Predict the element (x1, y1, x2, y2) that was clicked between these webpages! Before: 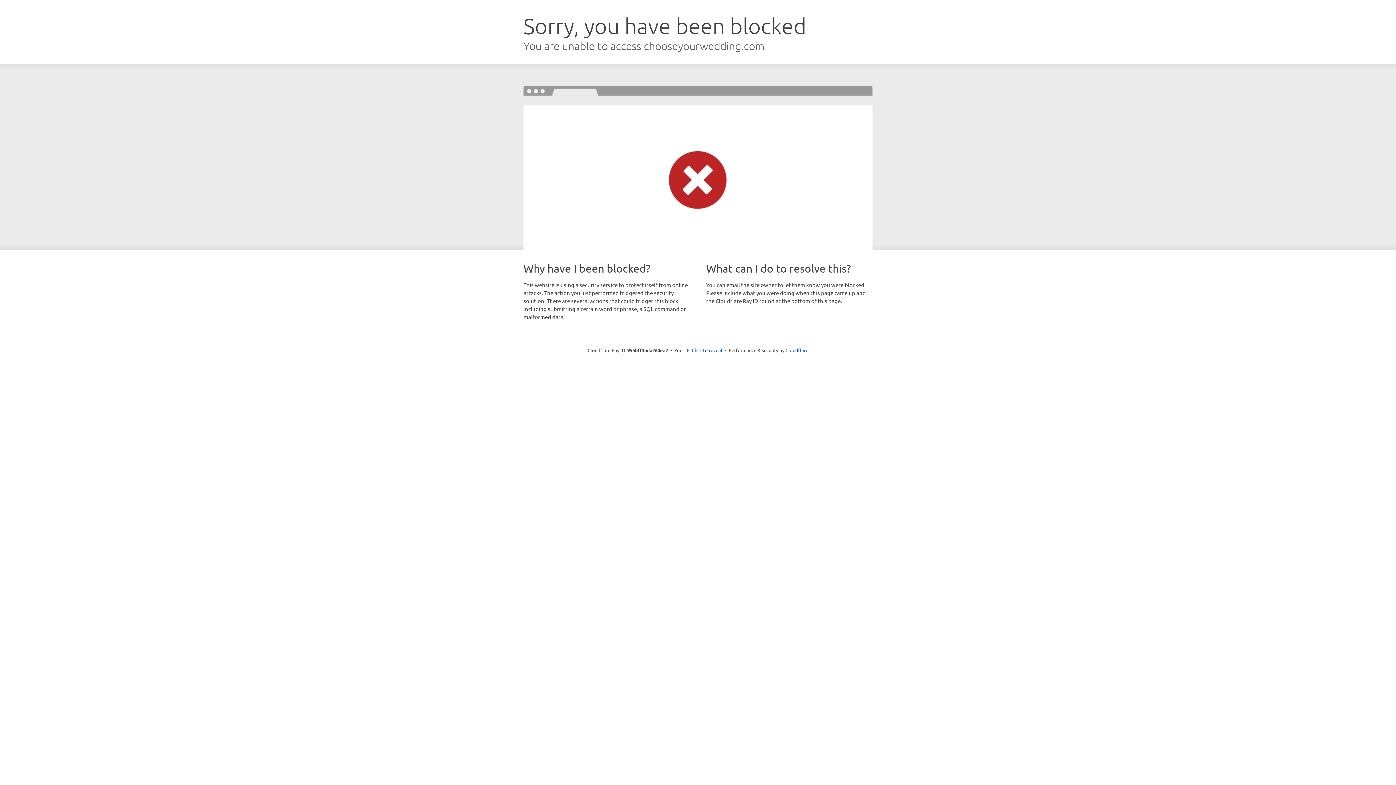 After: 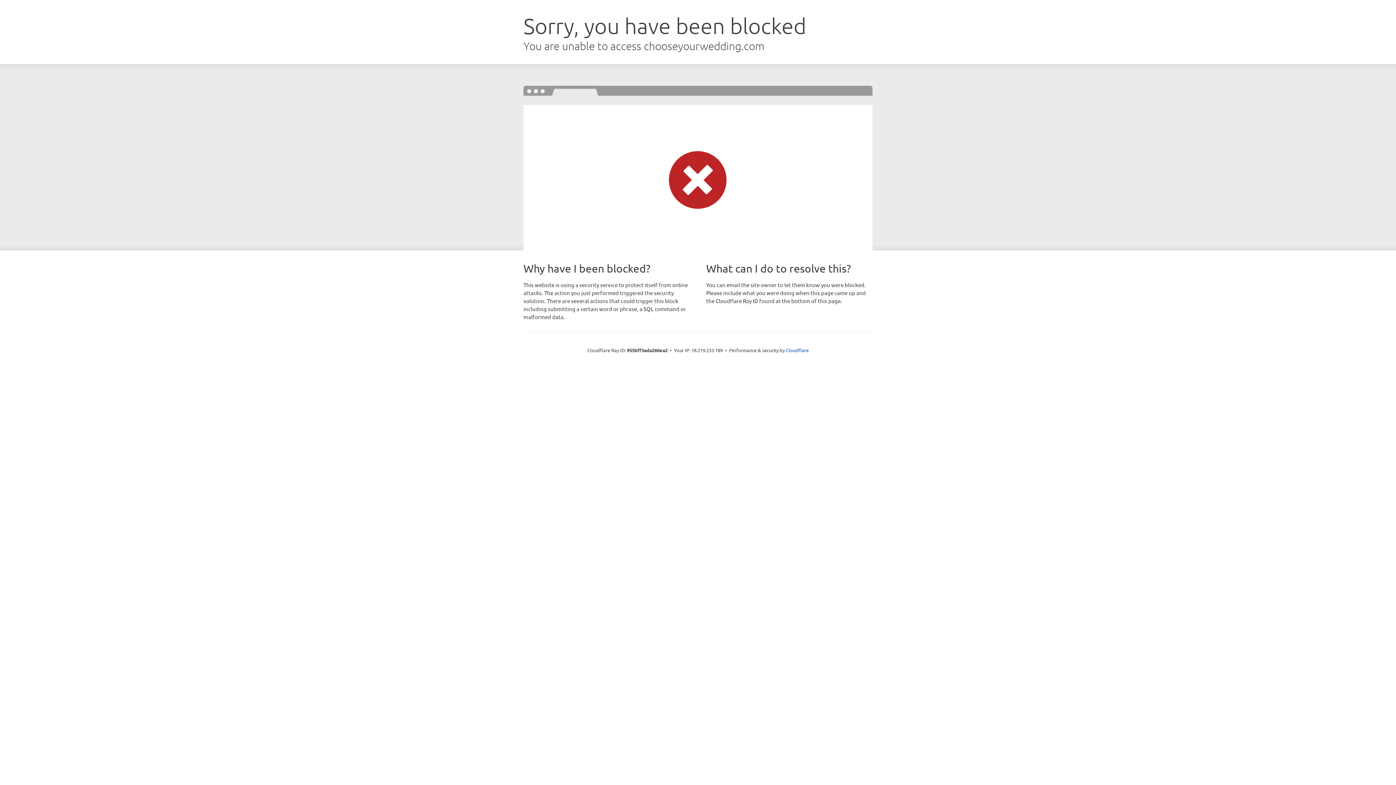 Action: bbox: (692, 346, 722, 353) label: Click to reveal